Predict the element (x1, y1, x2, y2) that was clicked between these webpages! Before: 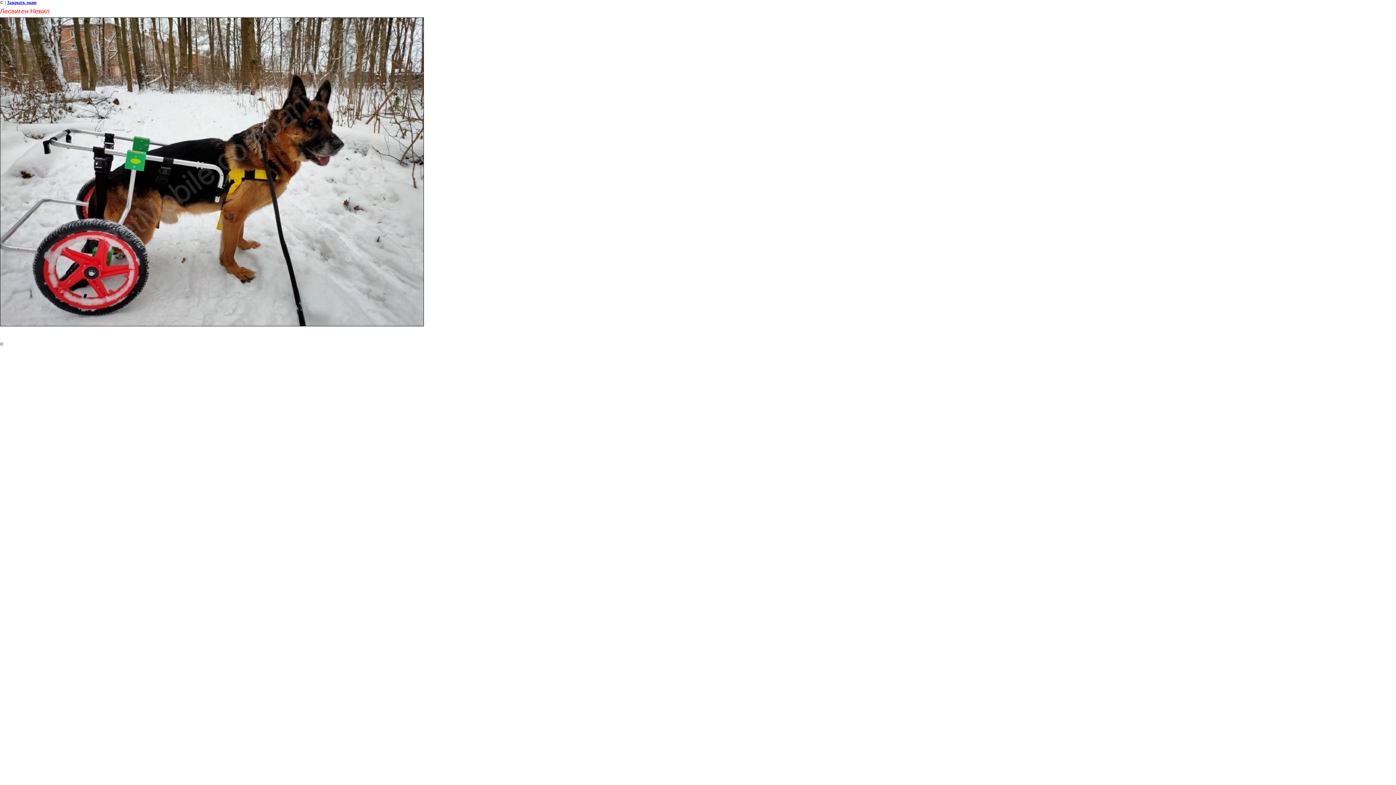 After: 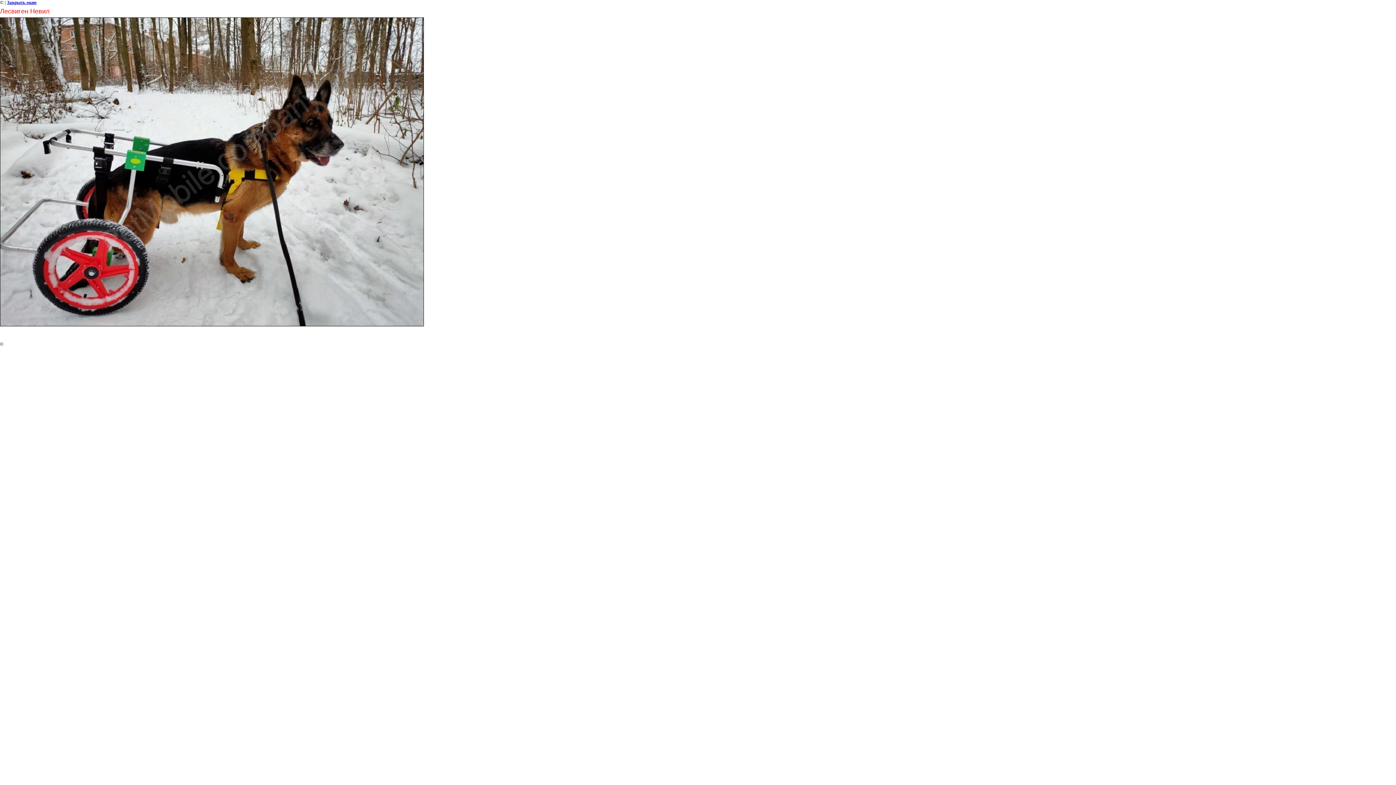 Action: bbox: (6, 0, 36, 5) label: Закрыть окно